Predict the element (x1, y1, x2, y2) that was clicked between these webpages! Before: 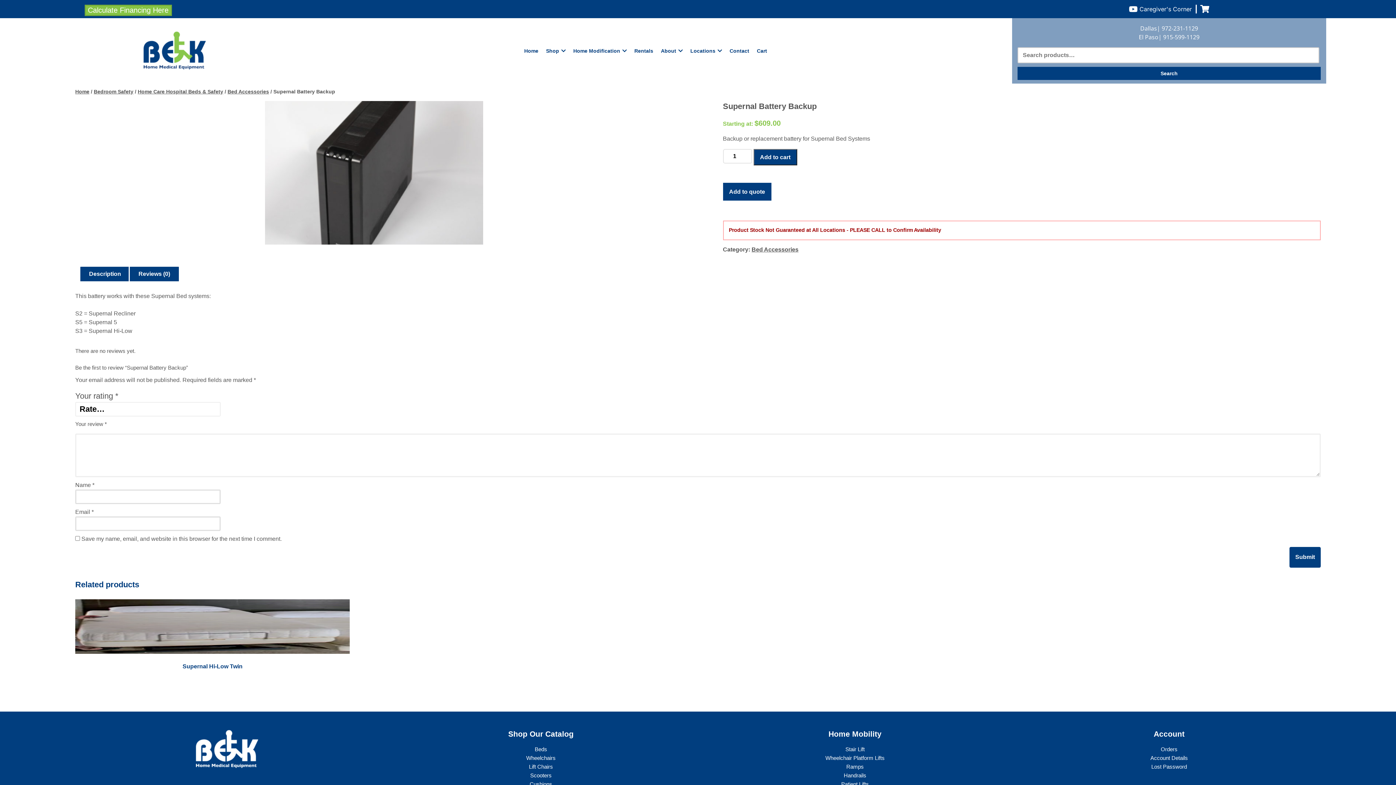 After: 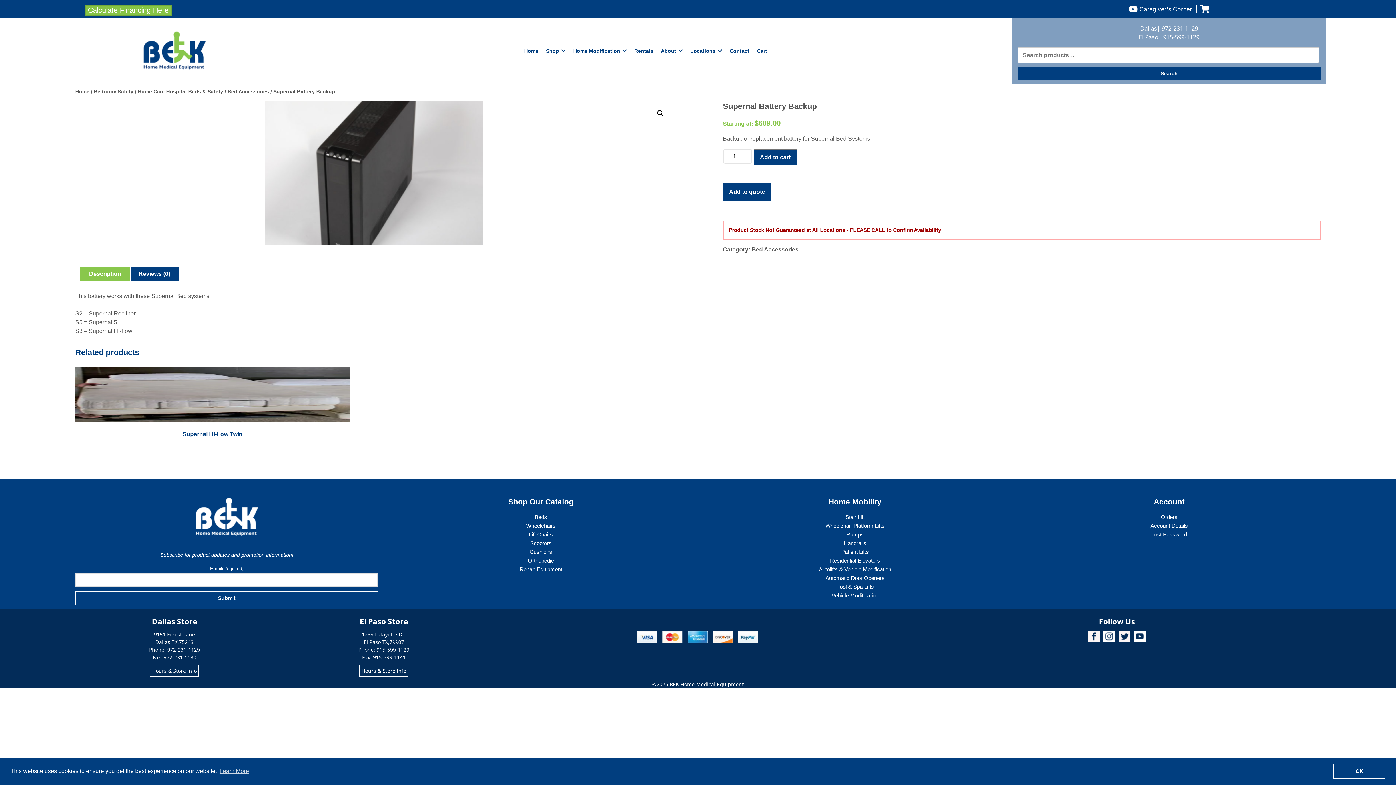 Action: label: Description bbox: (89, 266, 121, 281)